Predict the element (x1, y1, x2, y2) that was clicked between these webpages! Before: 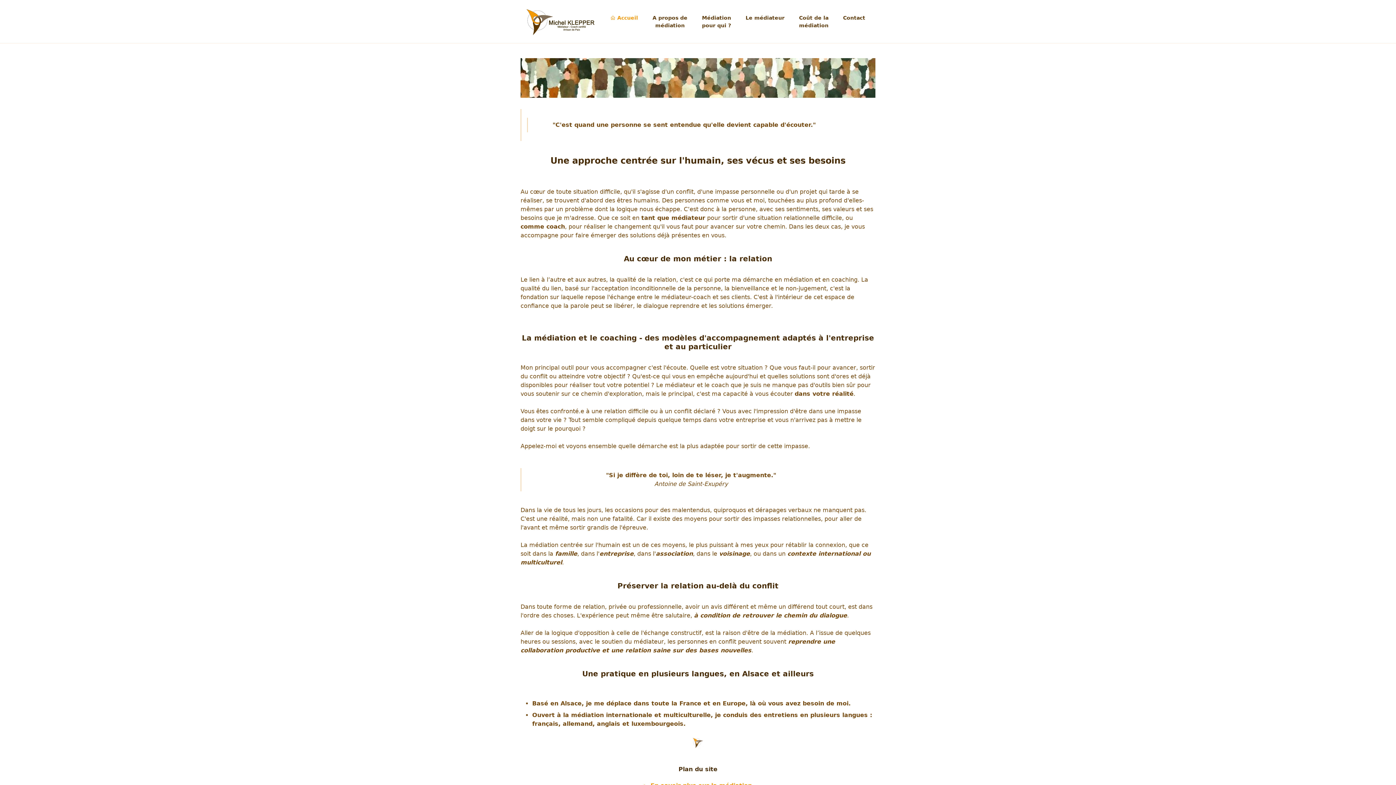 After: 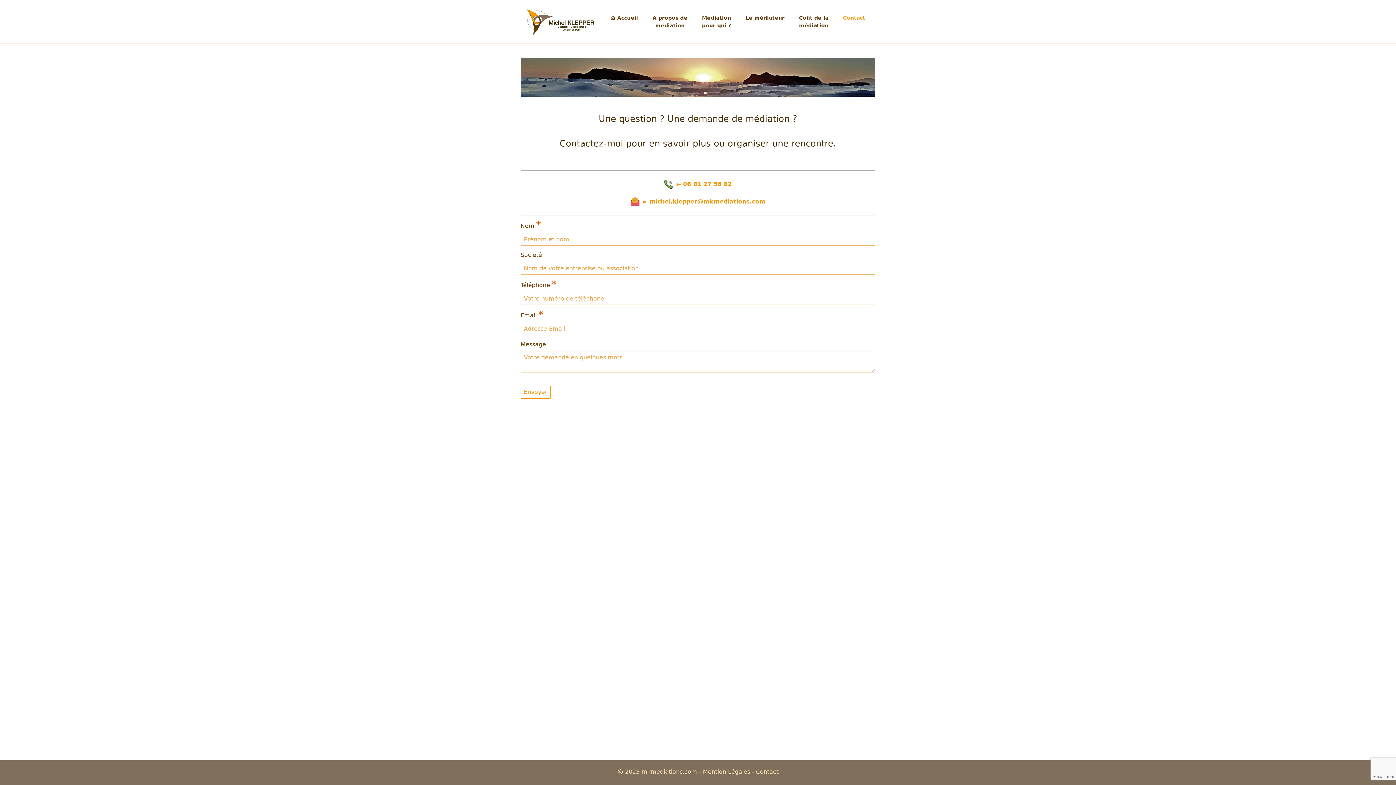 Action: bbox: (836, 11, 872, 24) label: Contact